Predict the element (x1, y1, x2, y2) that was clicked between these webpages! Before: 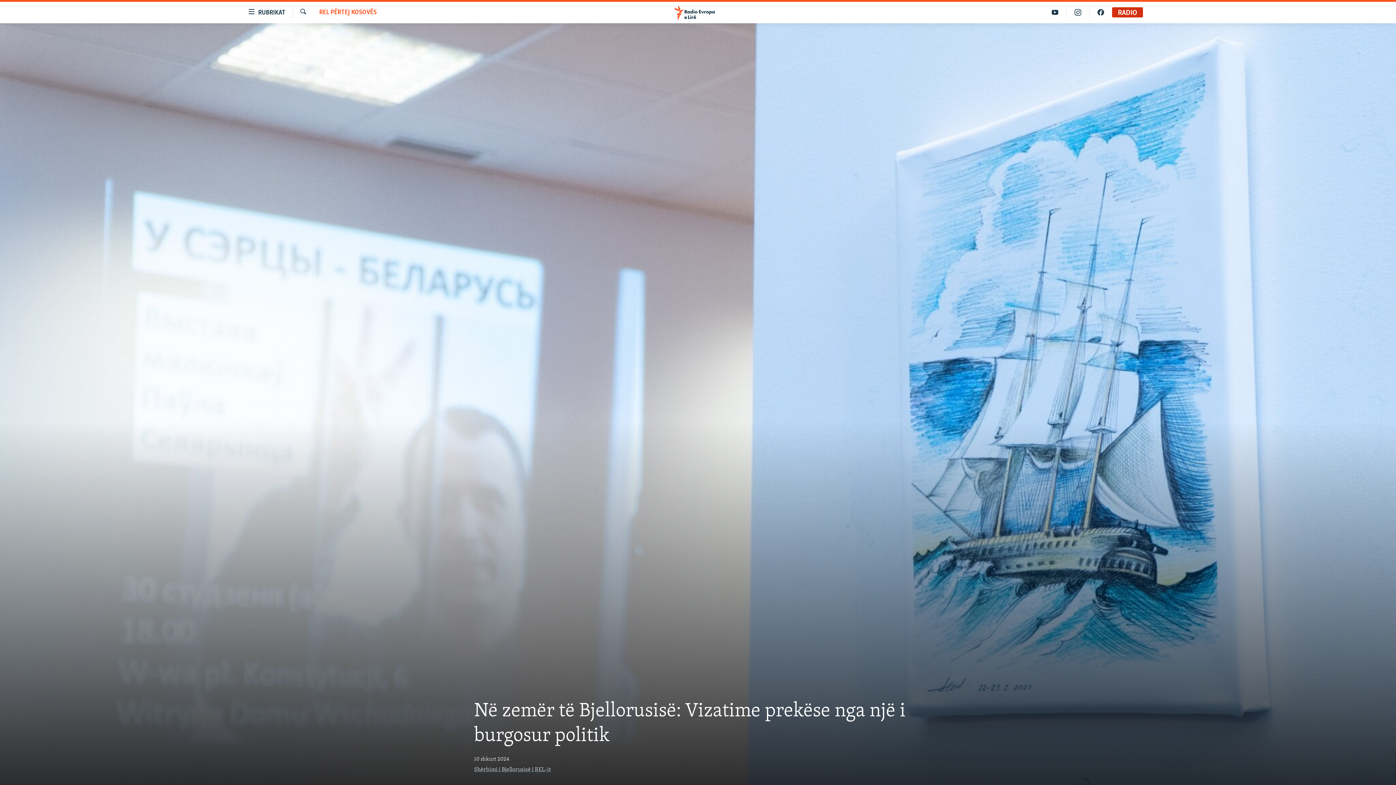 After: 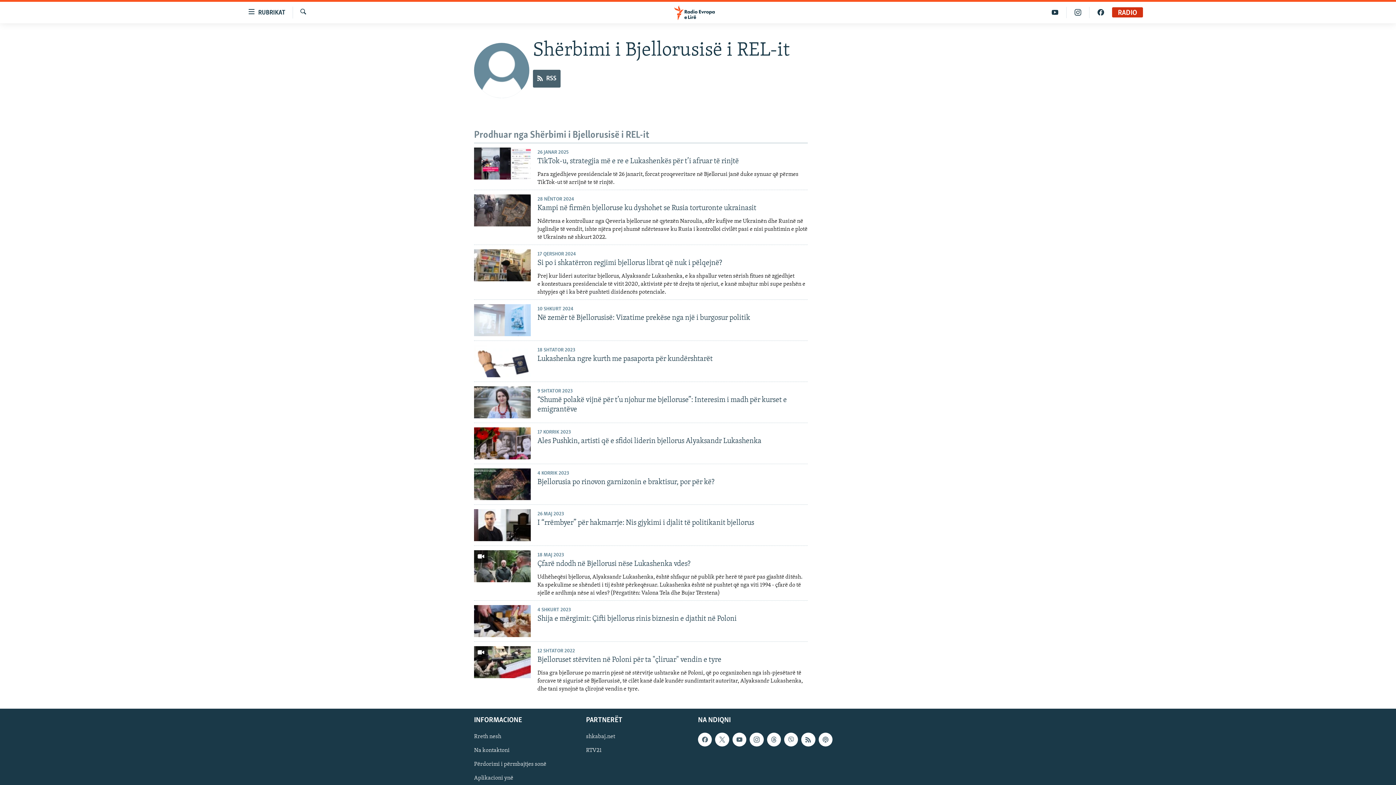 Action: bbox: (474, 767, 550, 773) label: Shërbimi i Bjellorusisë i REL-it